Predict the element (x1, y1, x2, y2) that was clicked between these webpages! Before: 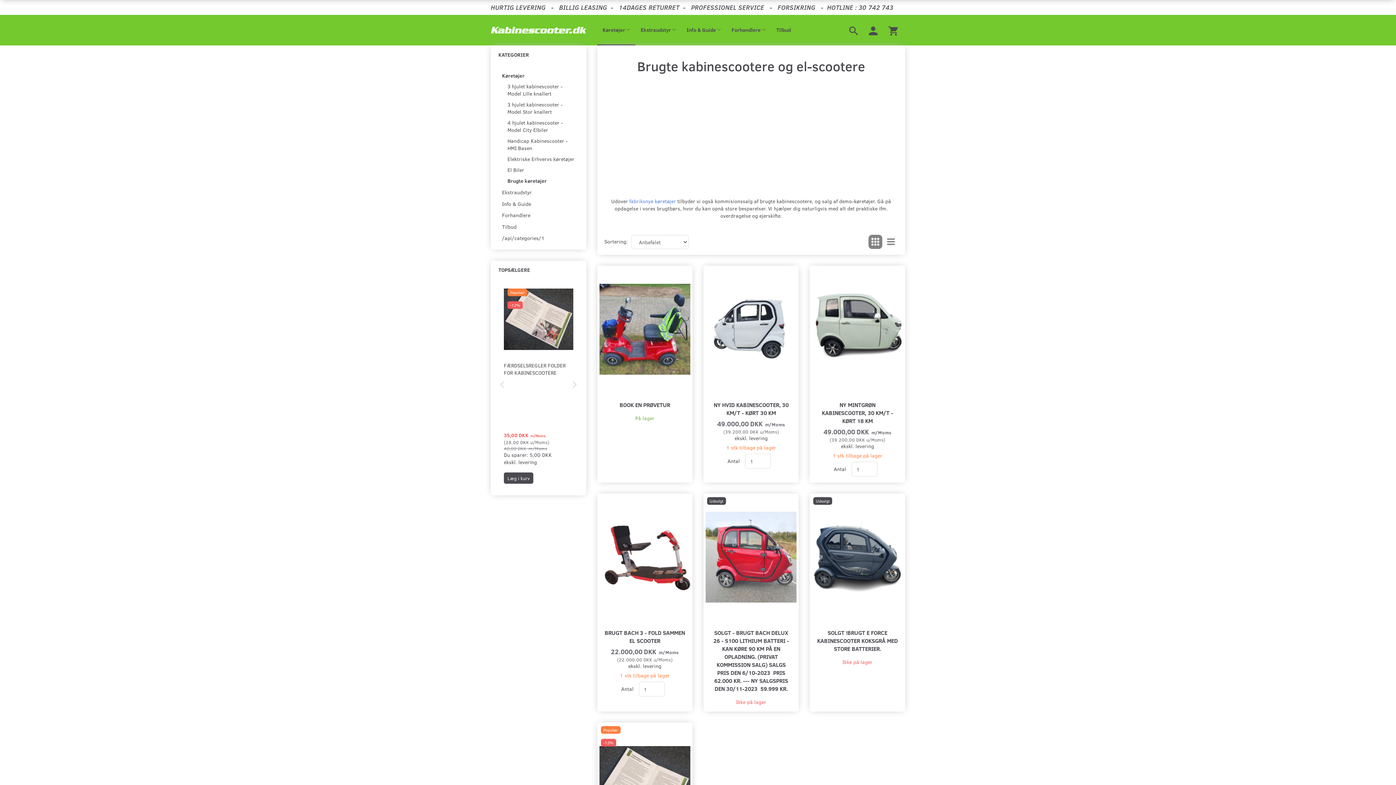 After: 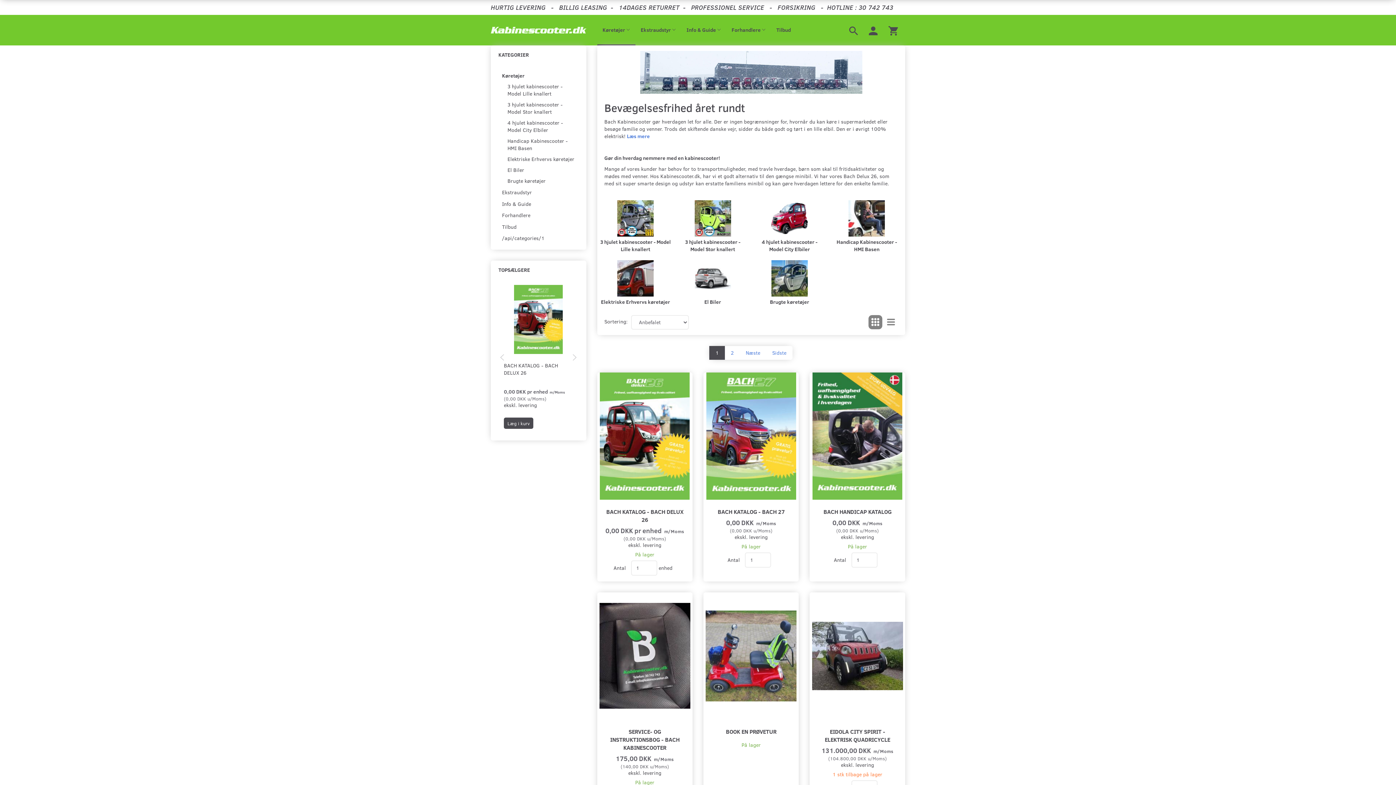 Action: bbox: (597, 14, 635, 45) label: Køretøjer